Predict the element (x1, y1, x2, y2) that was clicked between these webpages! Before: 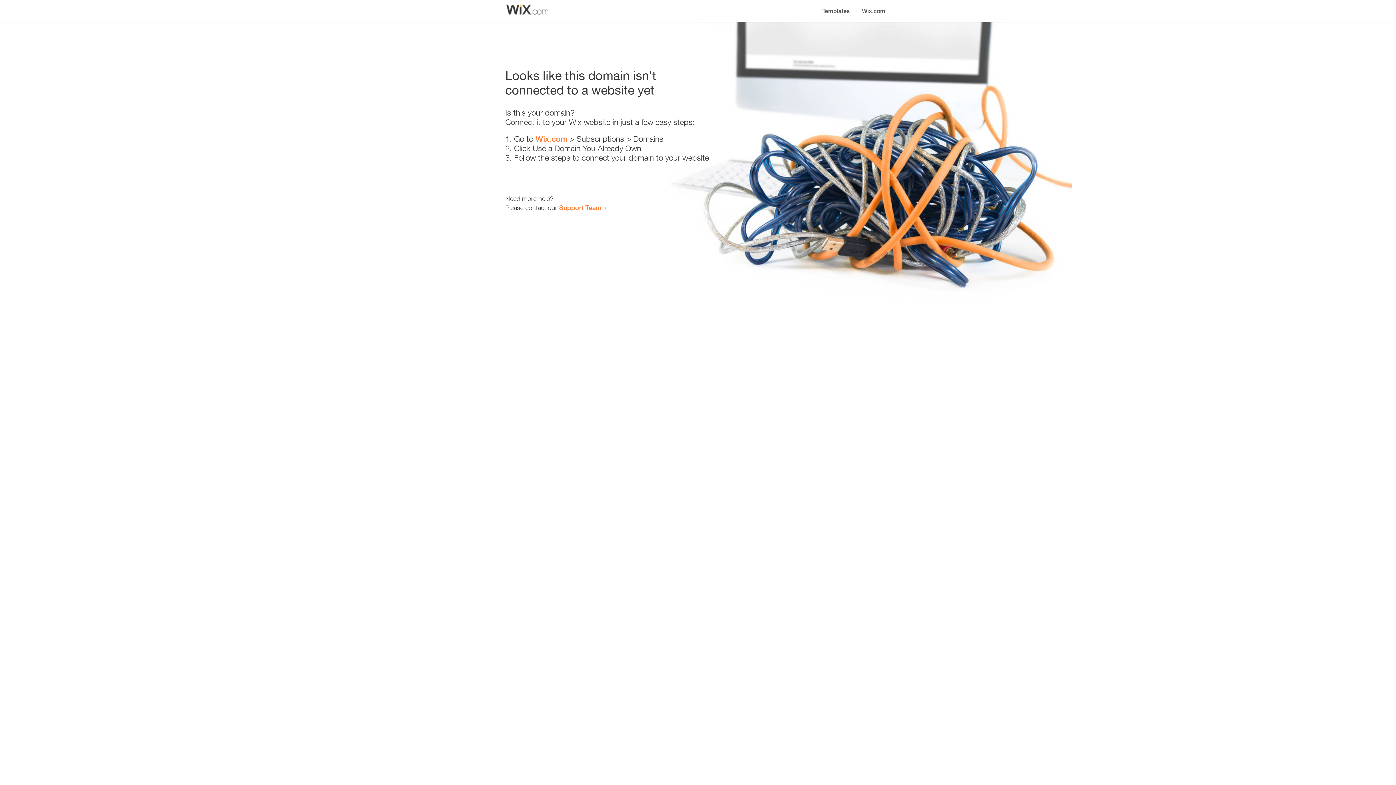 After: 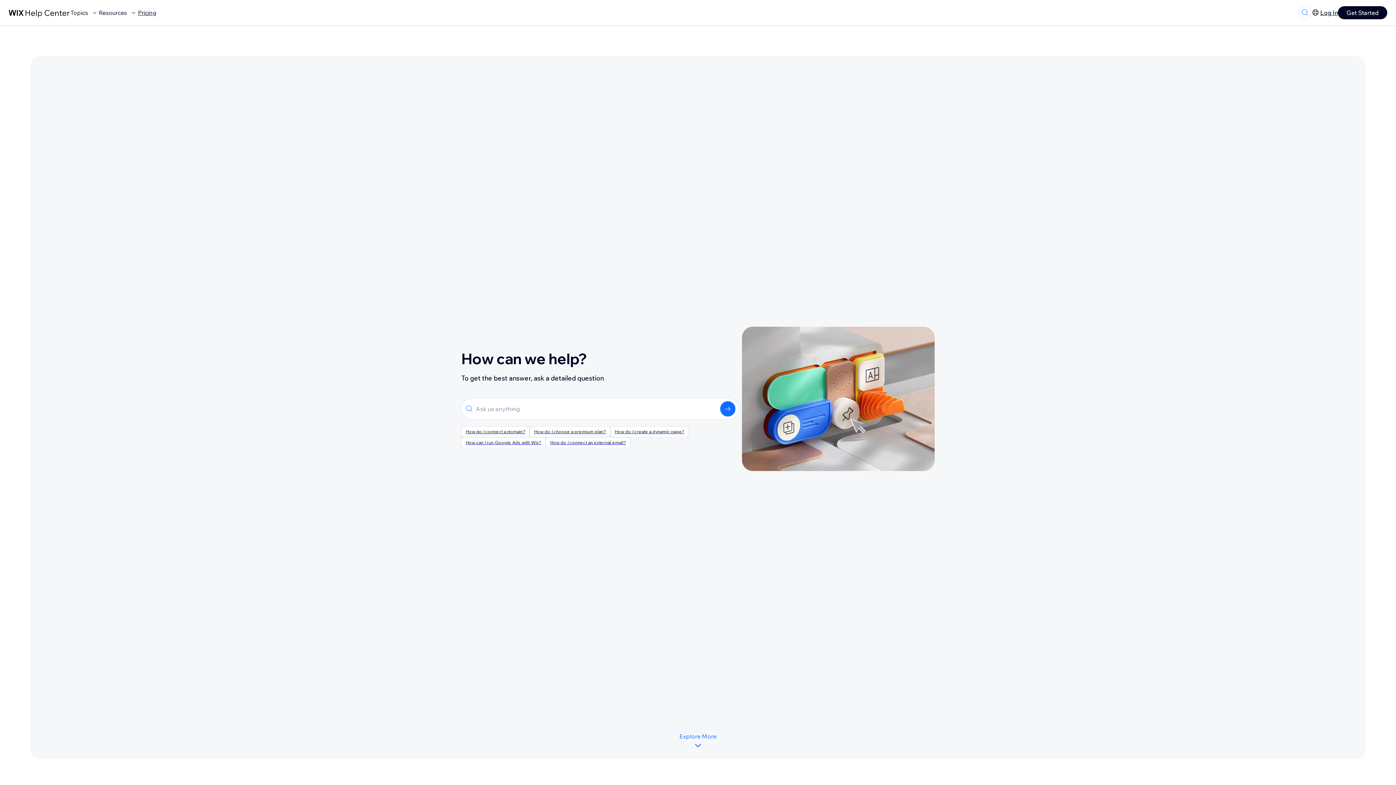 Action: bbox: (559, 203, 601, 211) label: Support Team